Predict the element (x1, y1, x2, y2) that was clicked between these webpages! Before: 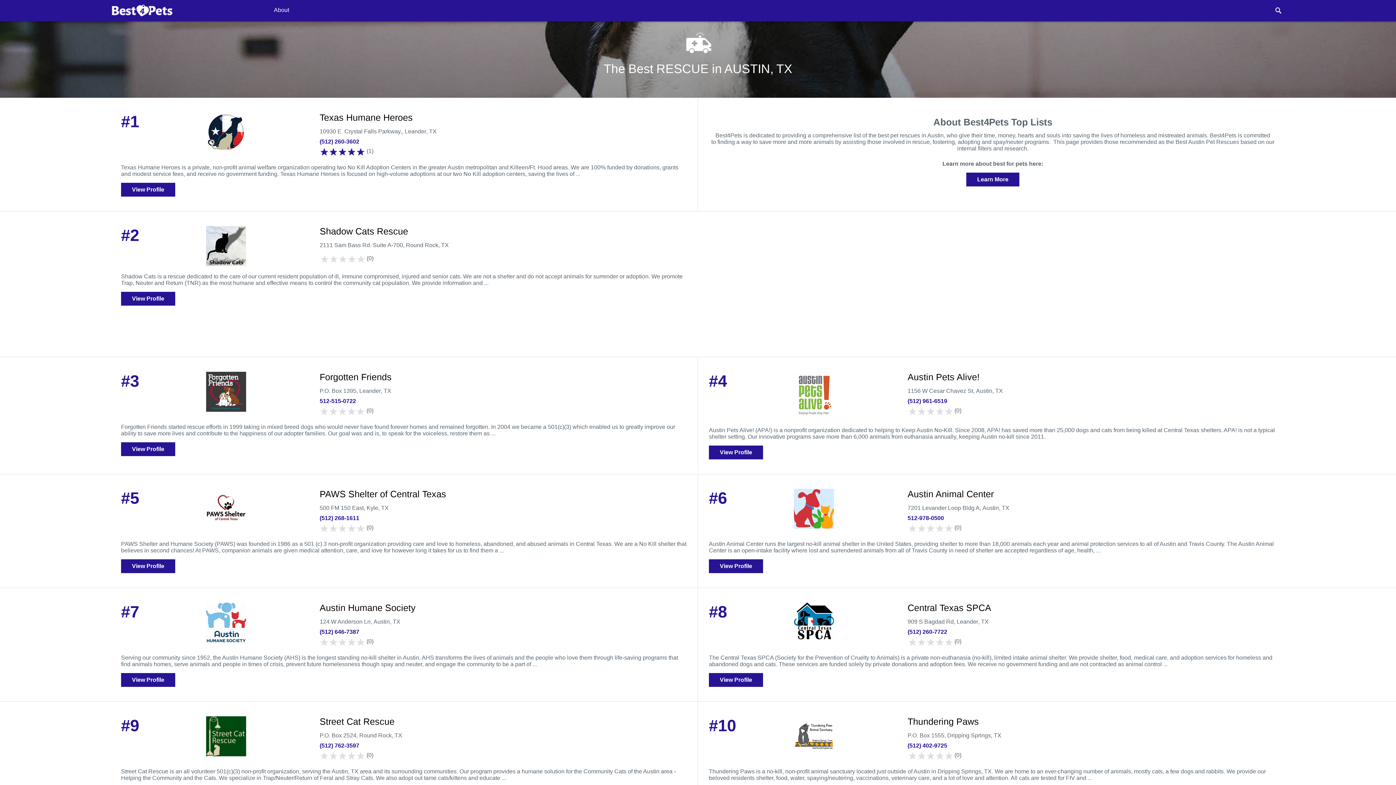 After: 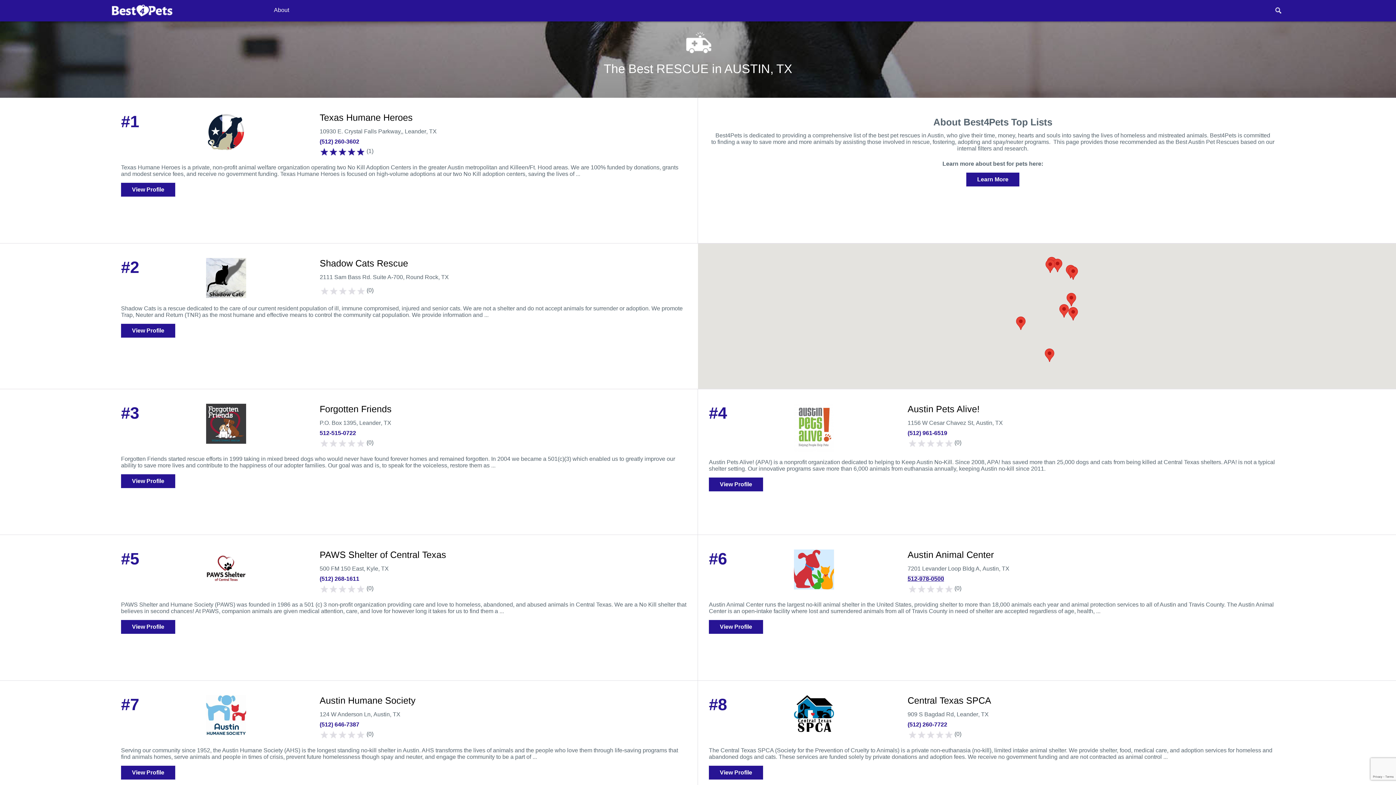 Action: label: 512-978-0500 bbox: (907, 515, 944, 521)